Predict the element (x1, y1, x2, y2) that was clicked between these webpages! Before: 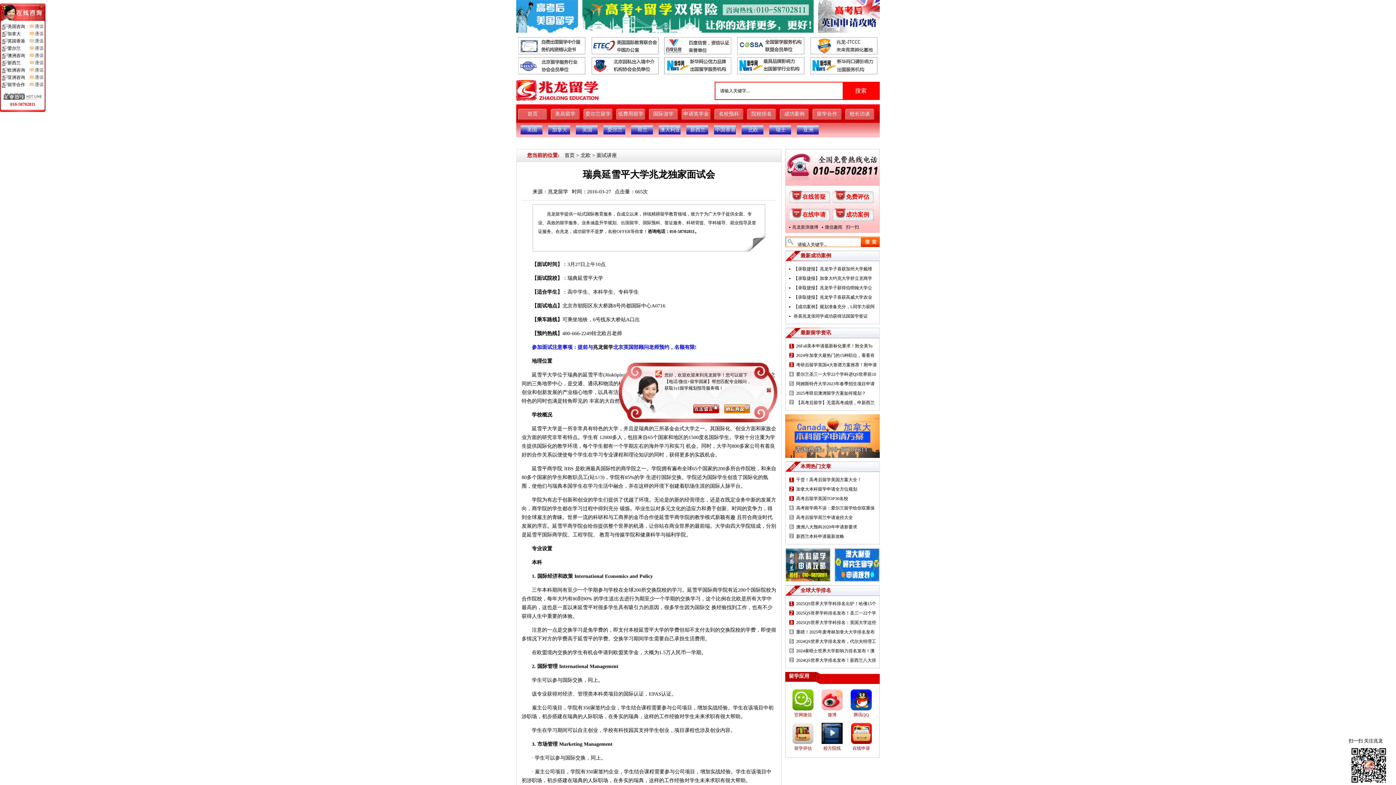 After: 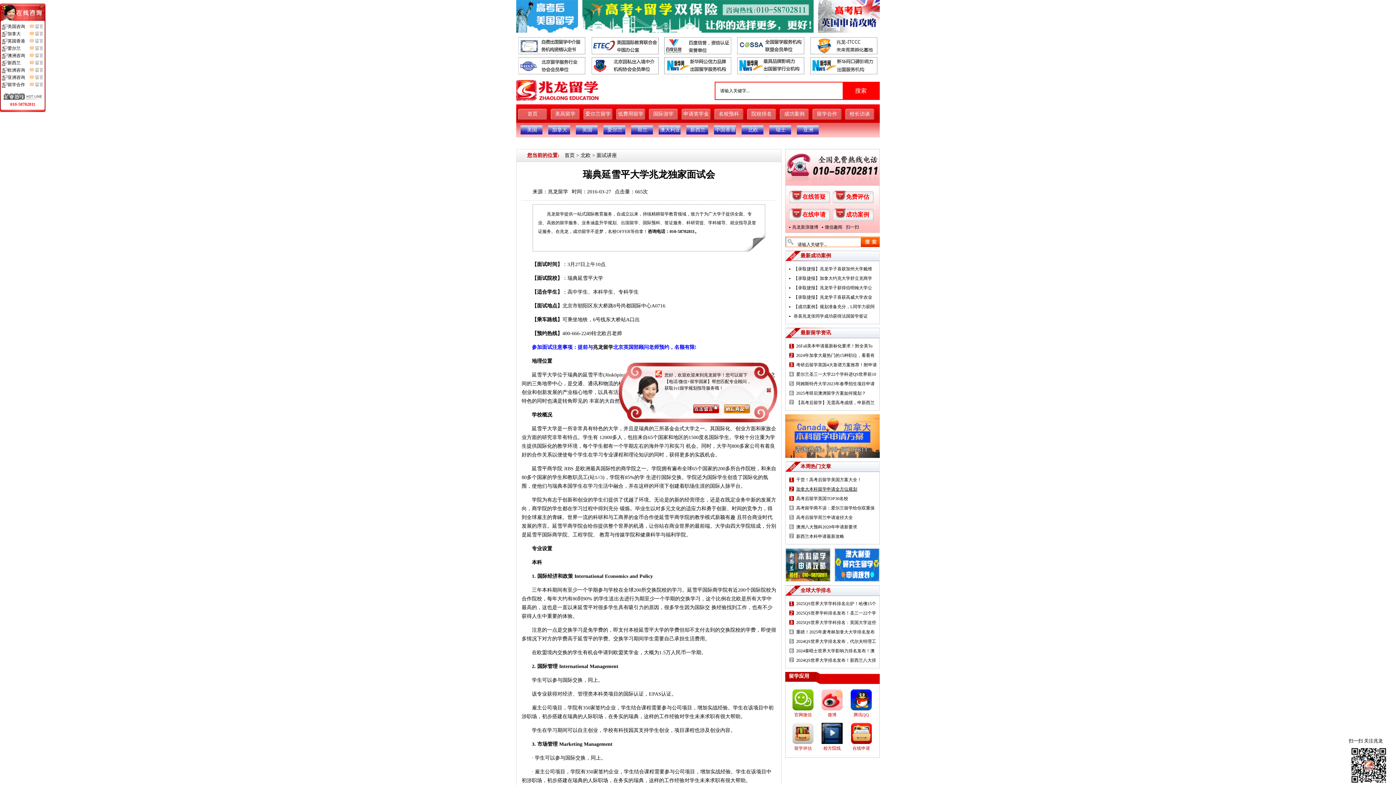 Action: bbox: (796, 486, 857, 492) label: 加拿大本科留学申请全方位规划